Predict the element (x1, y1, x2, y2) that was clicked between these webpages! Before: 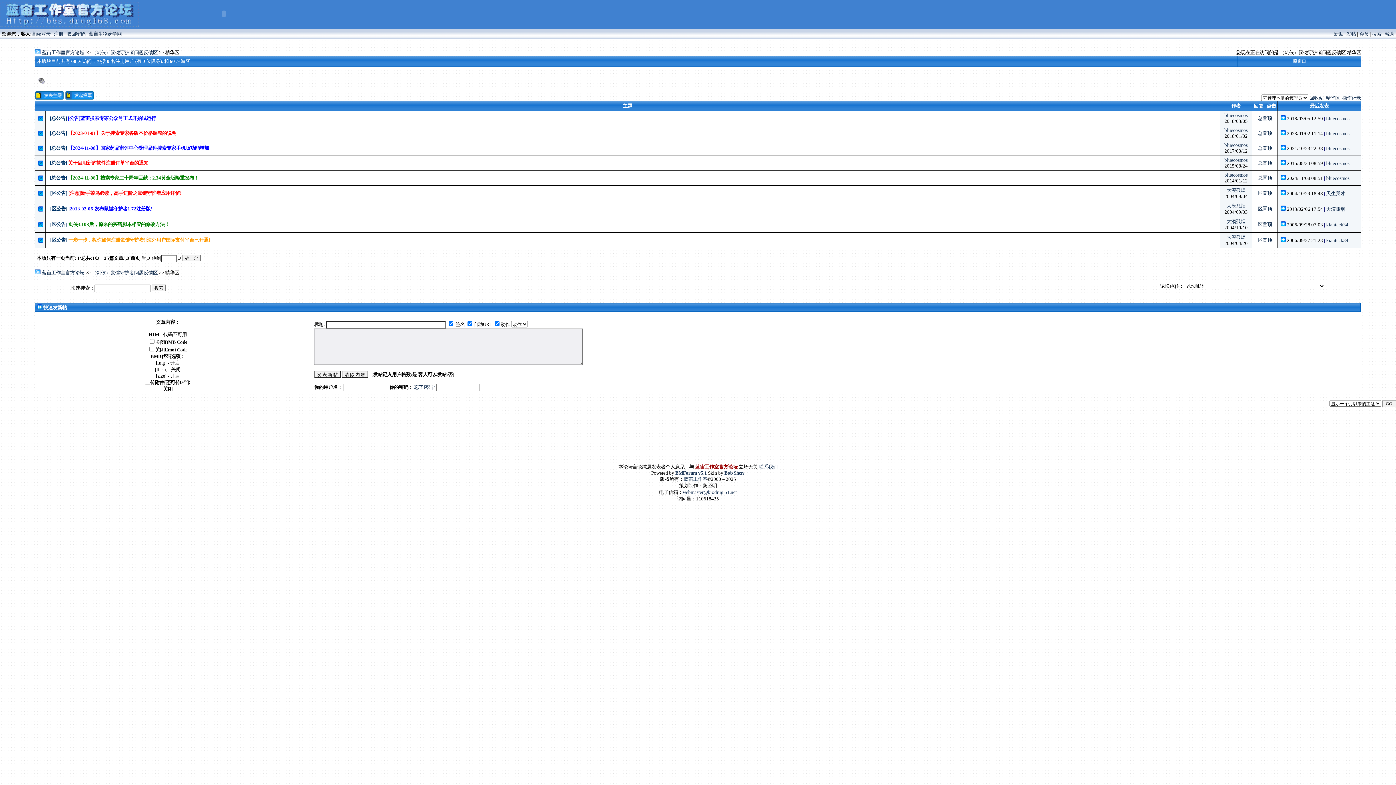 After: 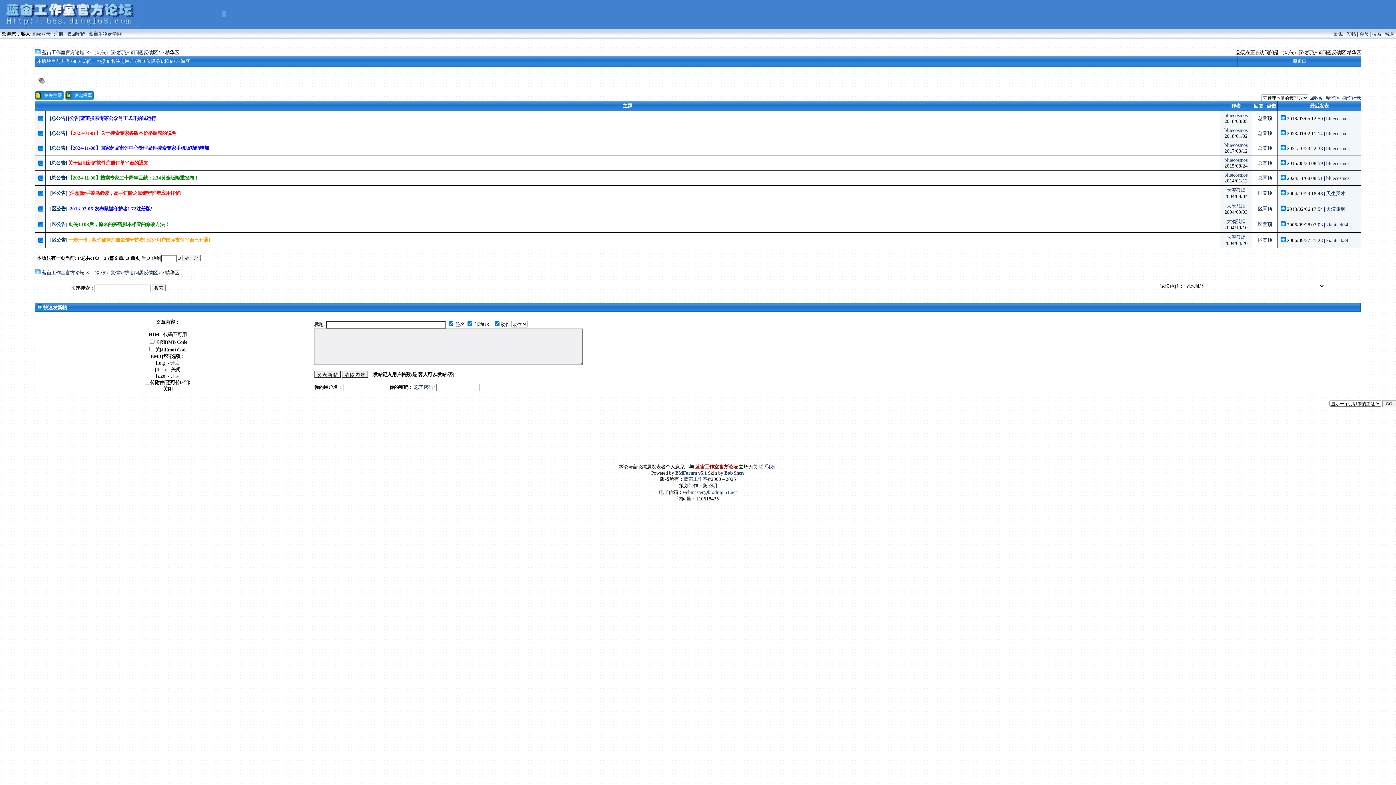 Action: bbox: (414, 384, 435, 390) label: 忘了密码?